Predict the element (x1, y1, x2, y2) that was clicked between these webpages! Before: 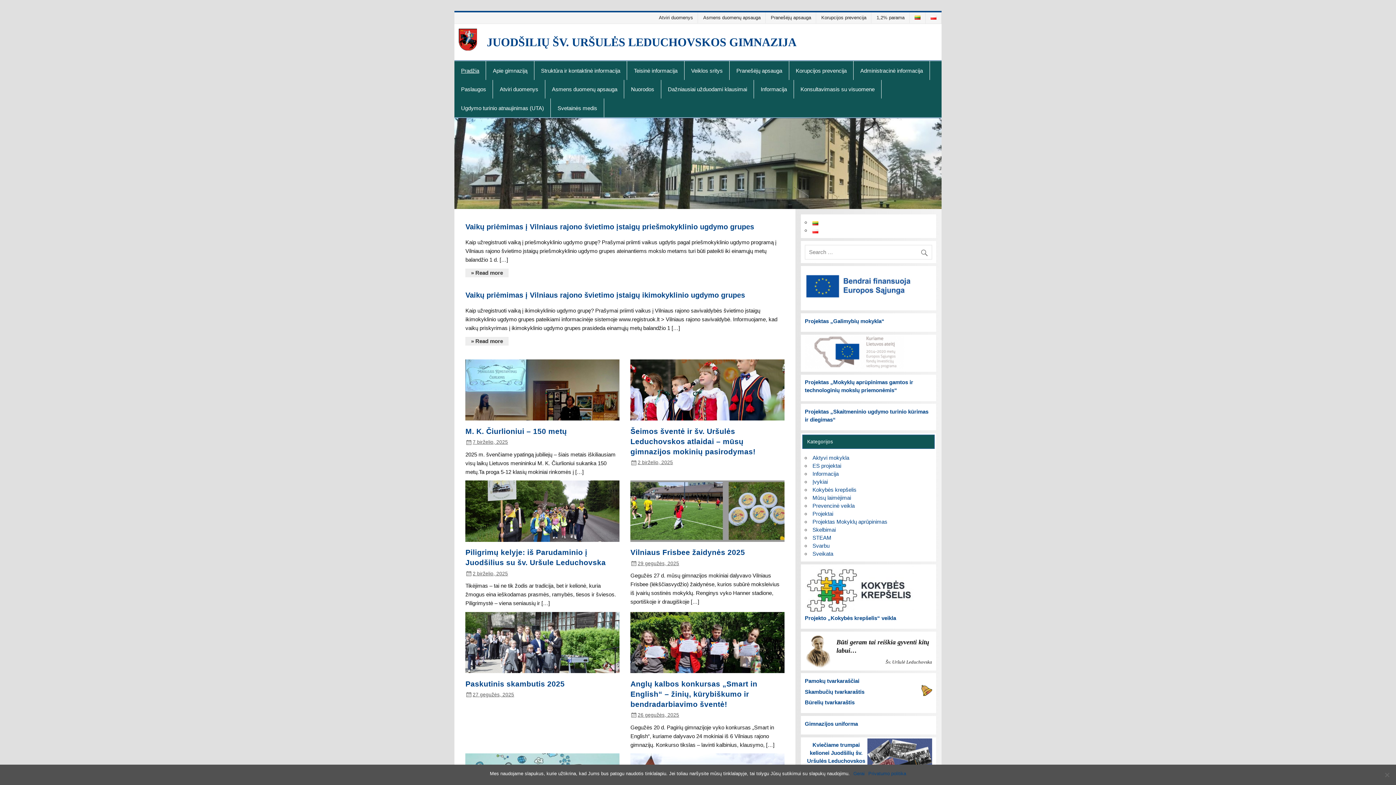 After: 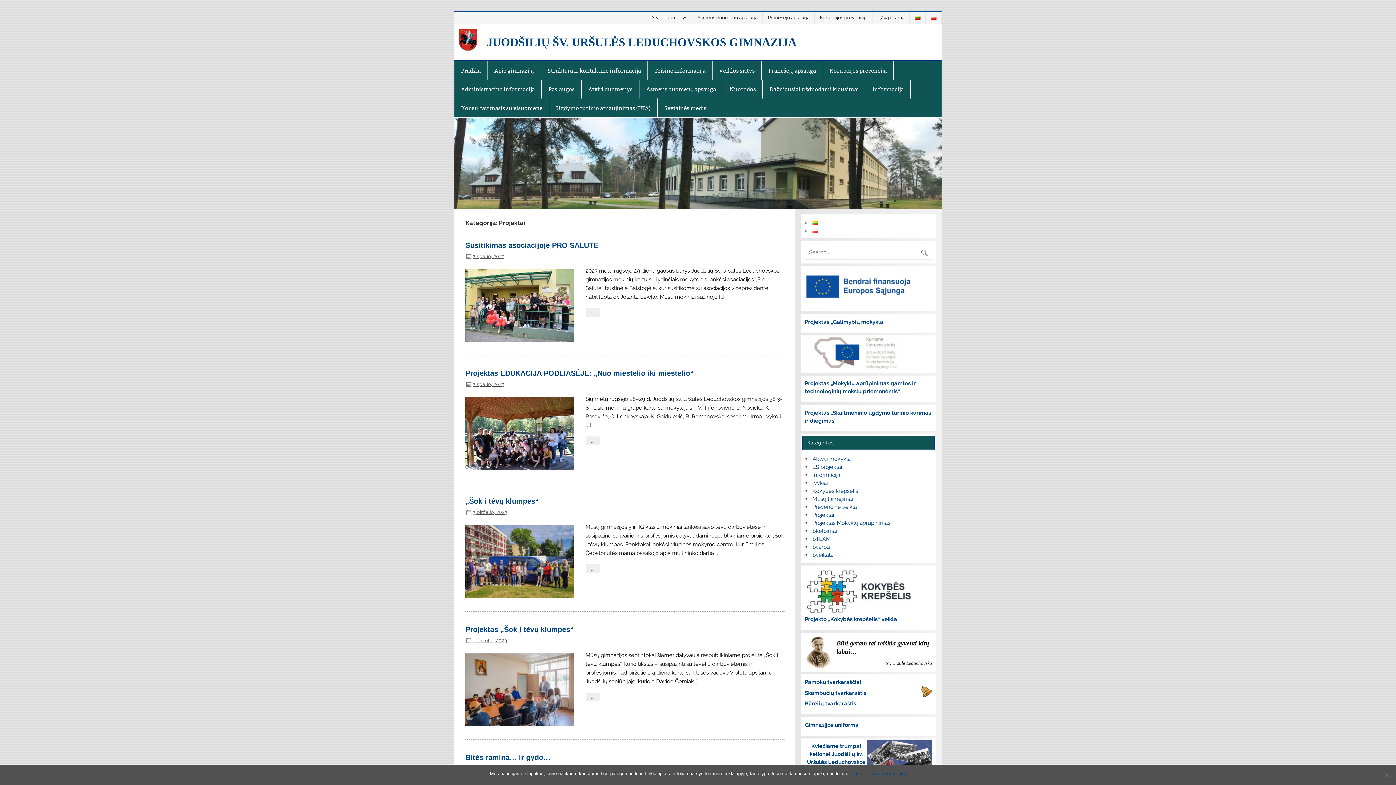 Action: label: Projektai bbox: (812, 510, 833, 517)